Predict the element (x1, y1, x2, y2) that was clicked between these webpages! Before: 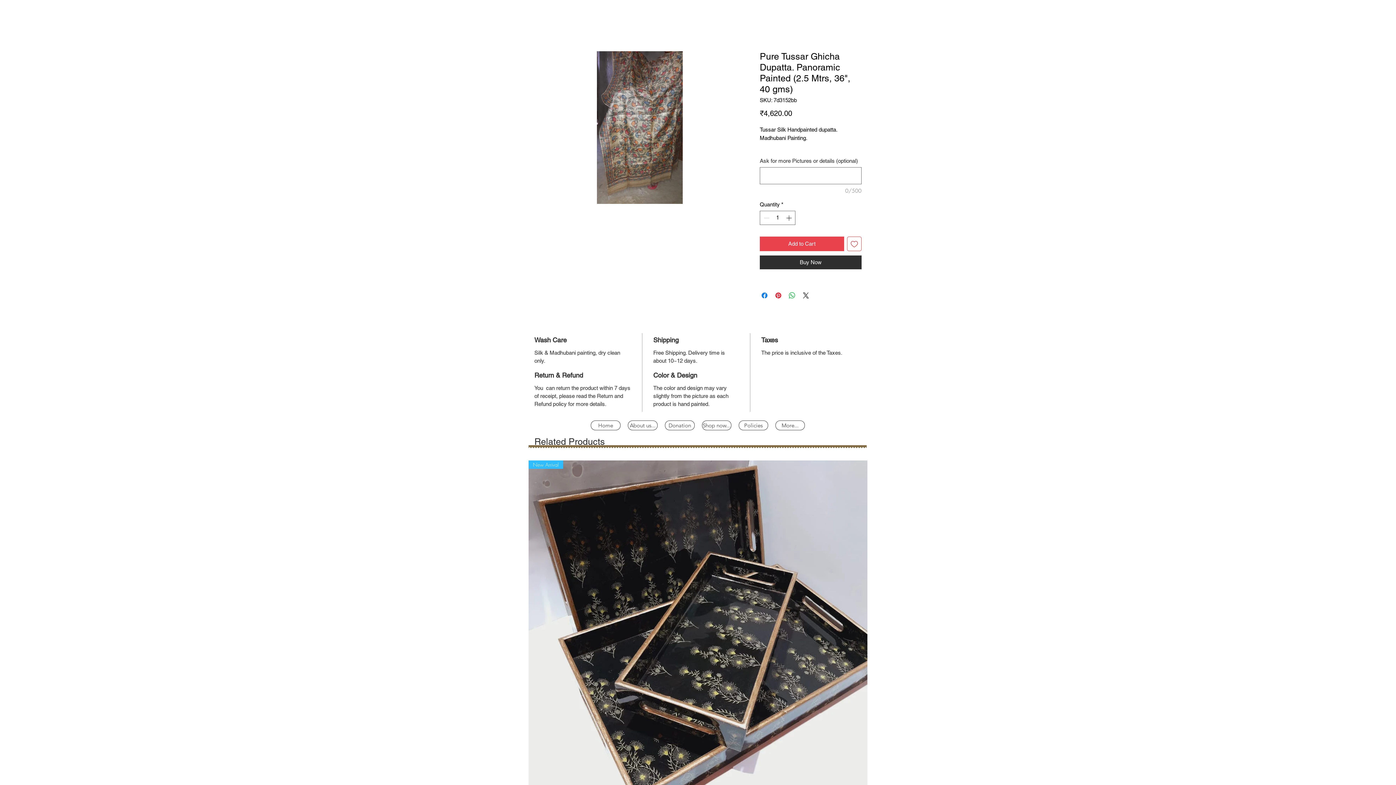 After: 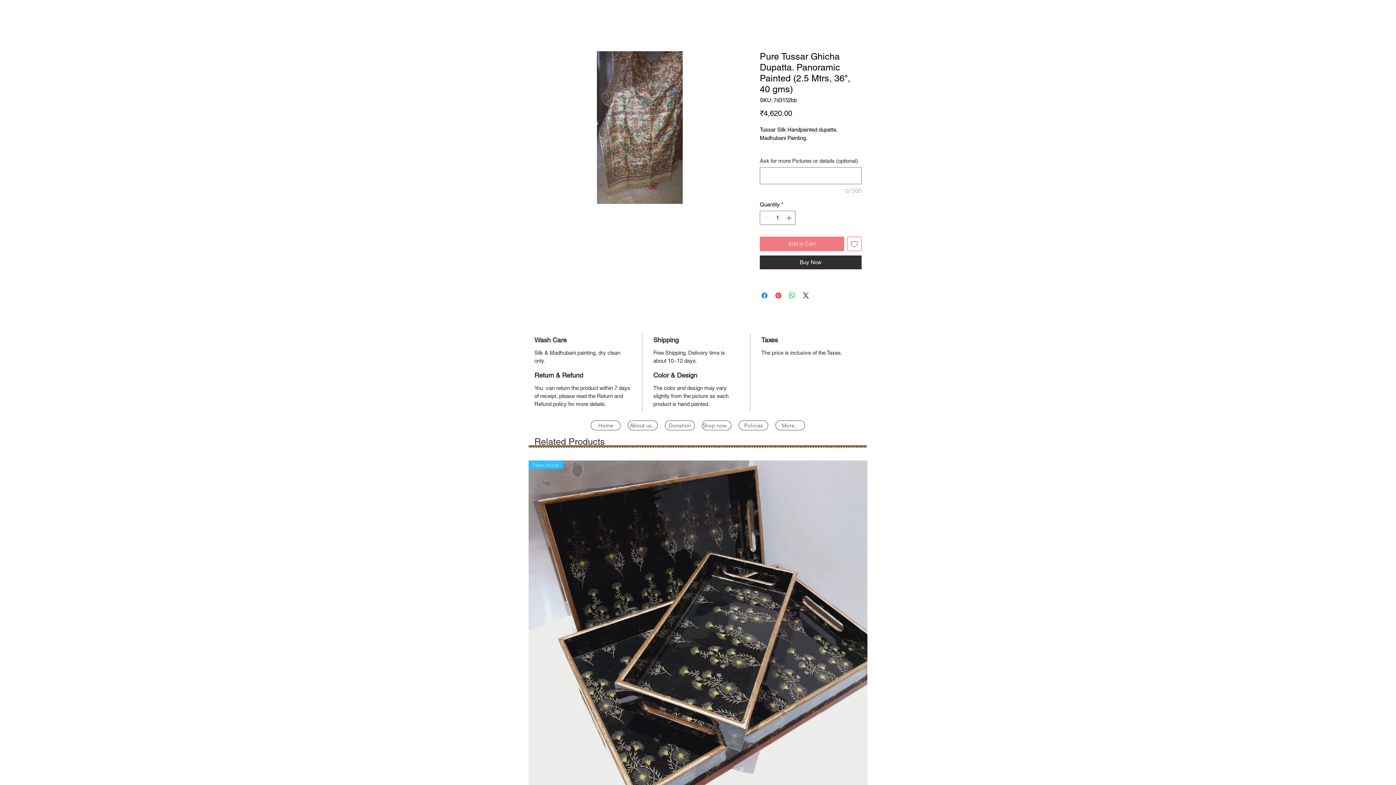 Action: bbox: (760, 236, 844, 251) label: Add to Cart